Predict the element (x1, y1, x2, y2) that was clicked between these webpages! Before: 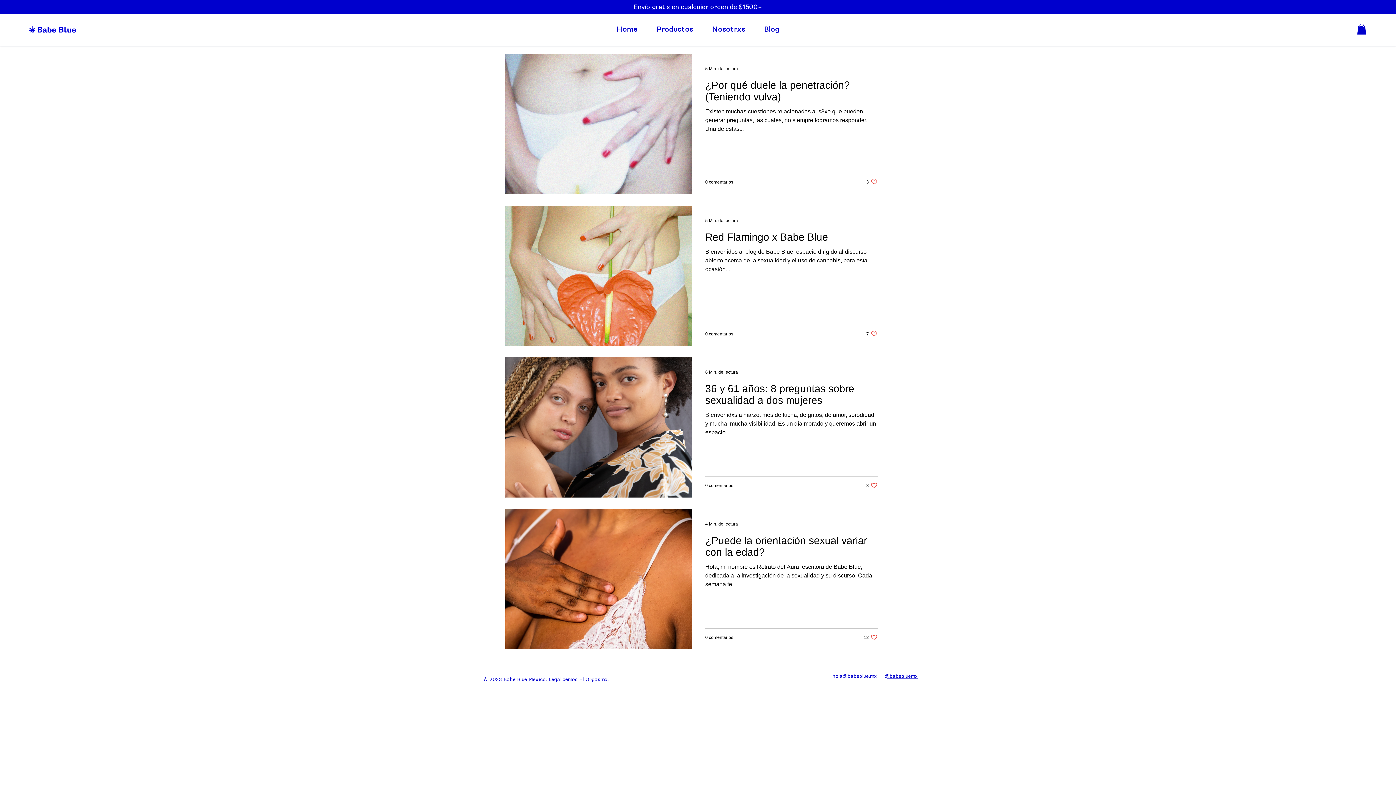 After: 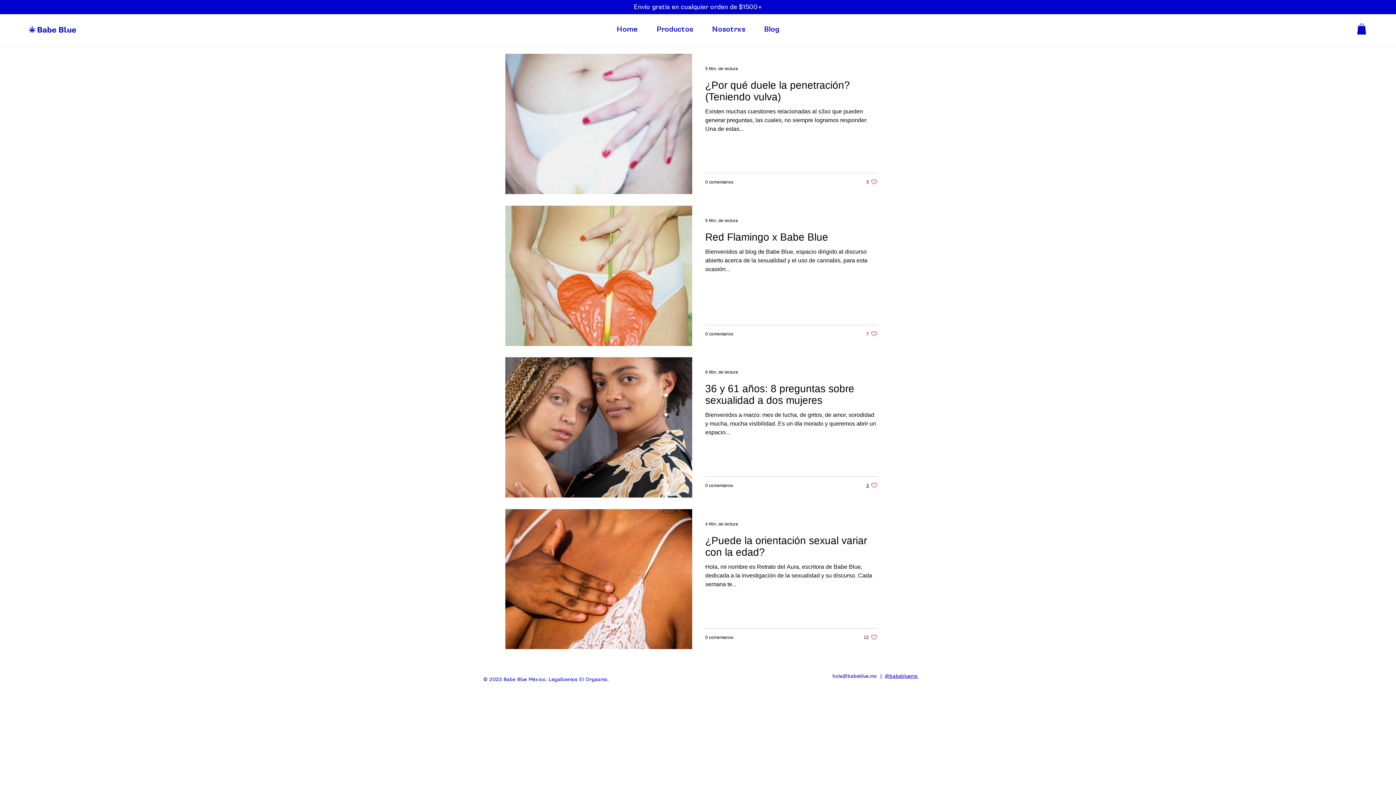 Action: bbox: (866, 482, 877, 489) label: Like post